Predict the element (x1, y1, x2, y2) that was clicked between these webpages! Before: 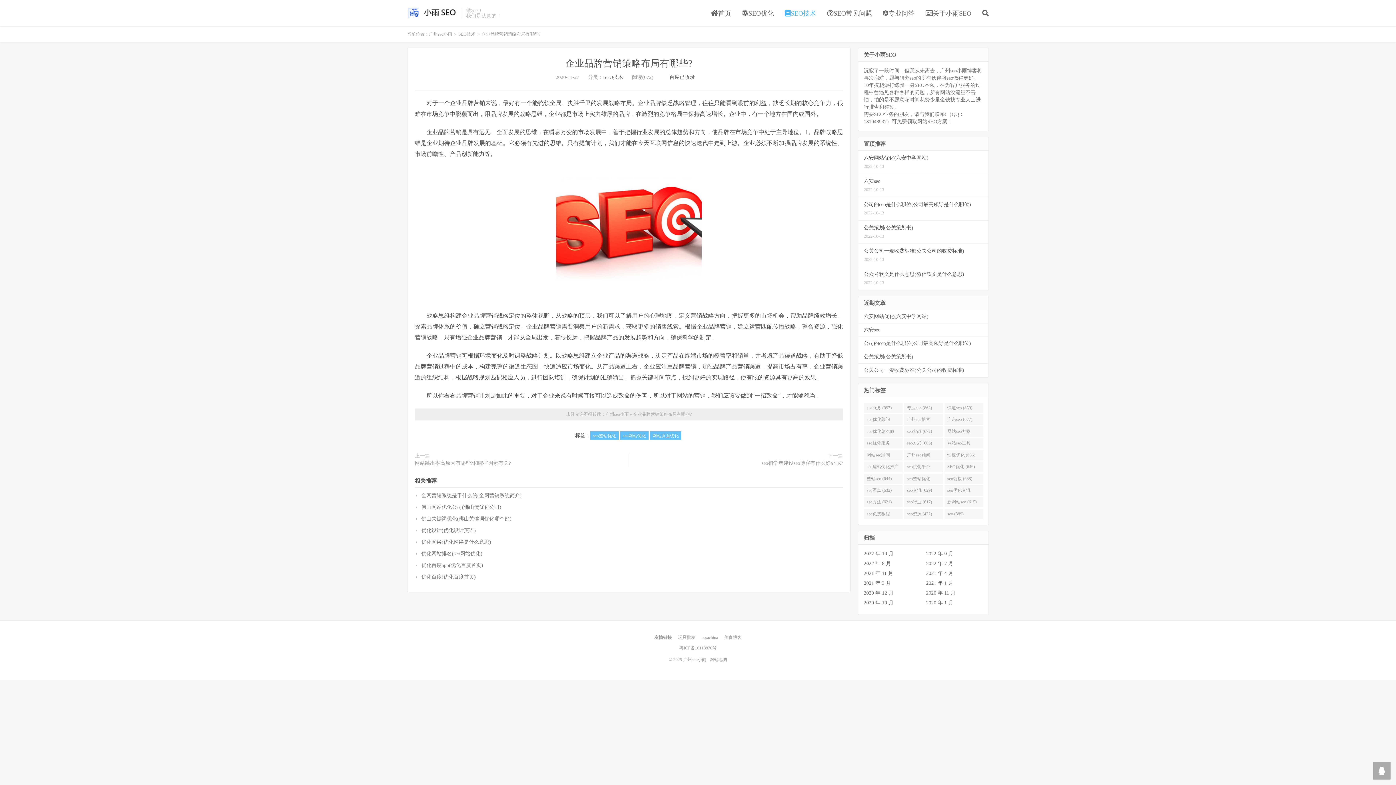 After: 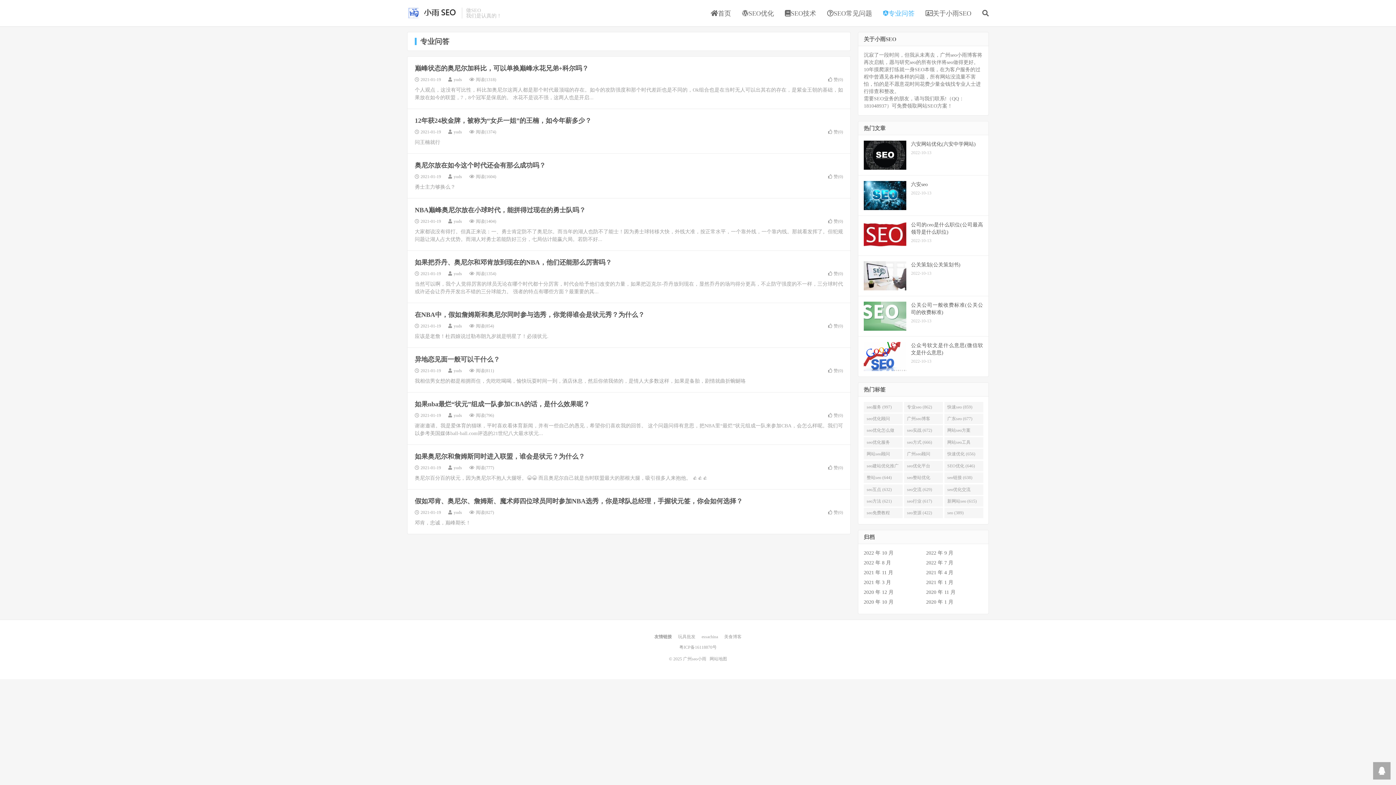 Action: label: 专业问答 bbox: (883, 6, 914, 20)